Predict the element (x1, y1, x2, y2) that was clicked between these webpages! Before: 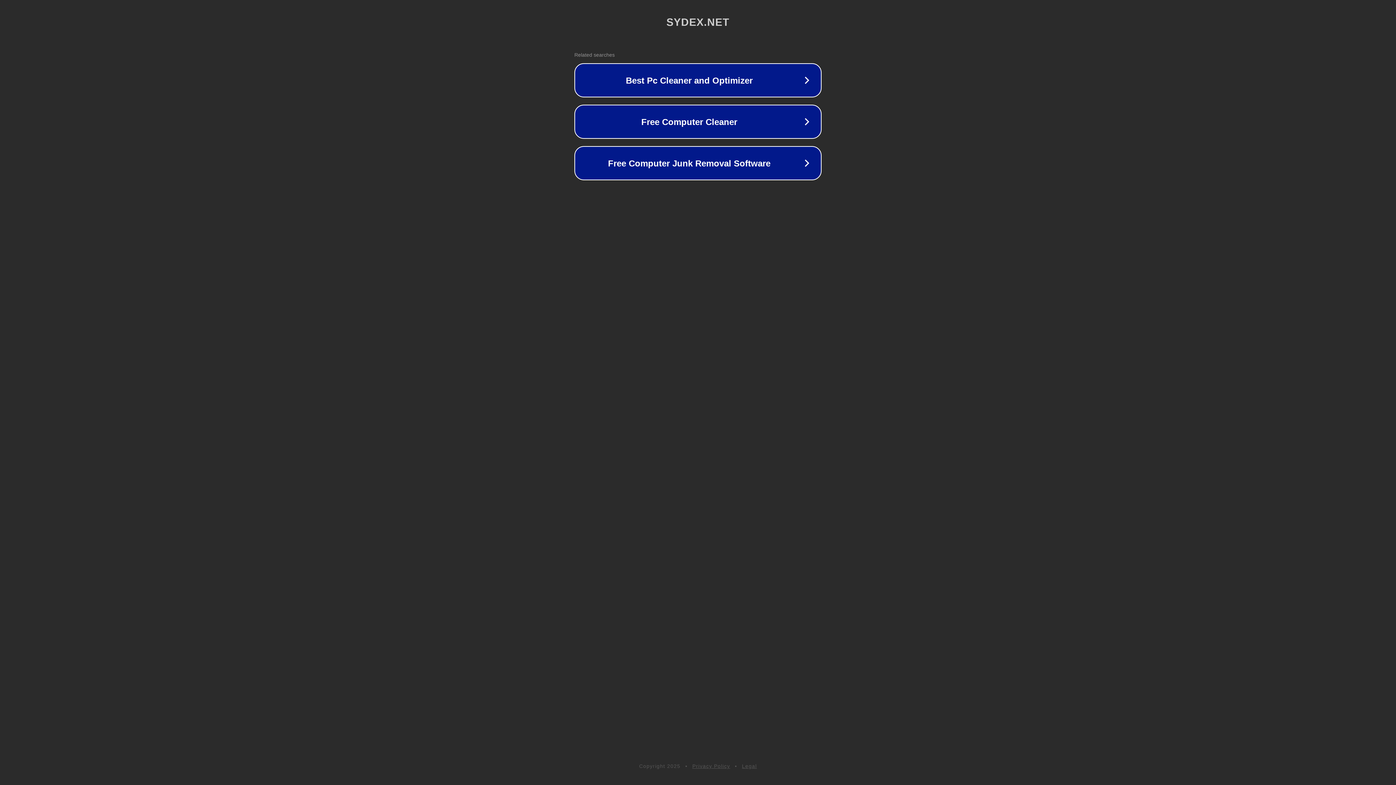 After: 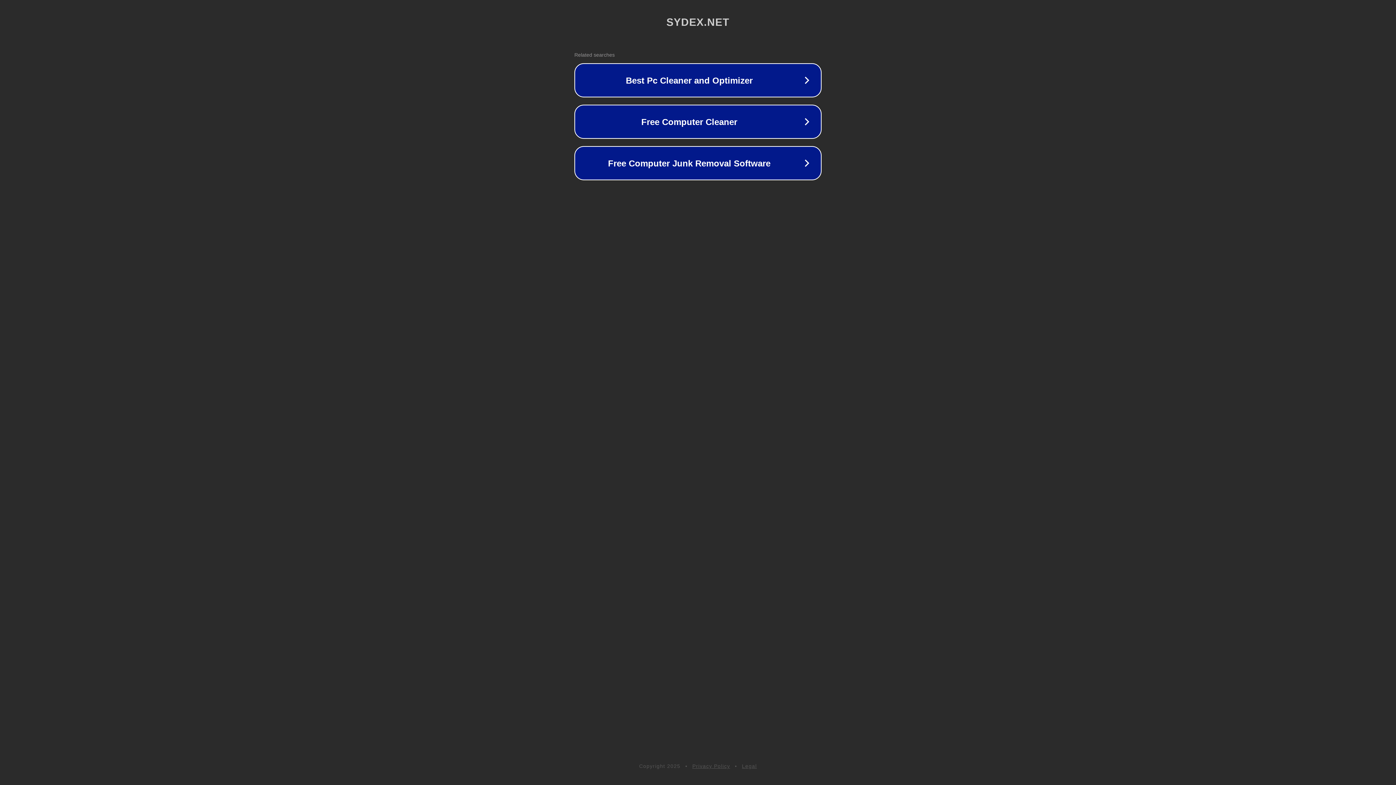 Action: bbox: (692, 763, 730, 769) label: Privacy Policy